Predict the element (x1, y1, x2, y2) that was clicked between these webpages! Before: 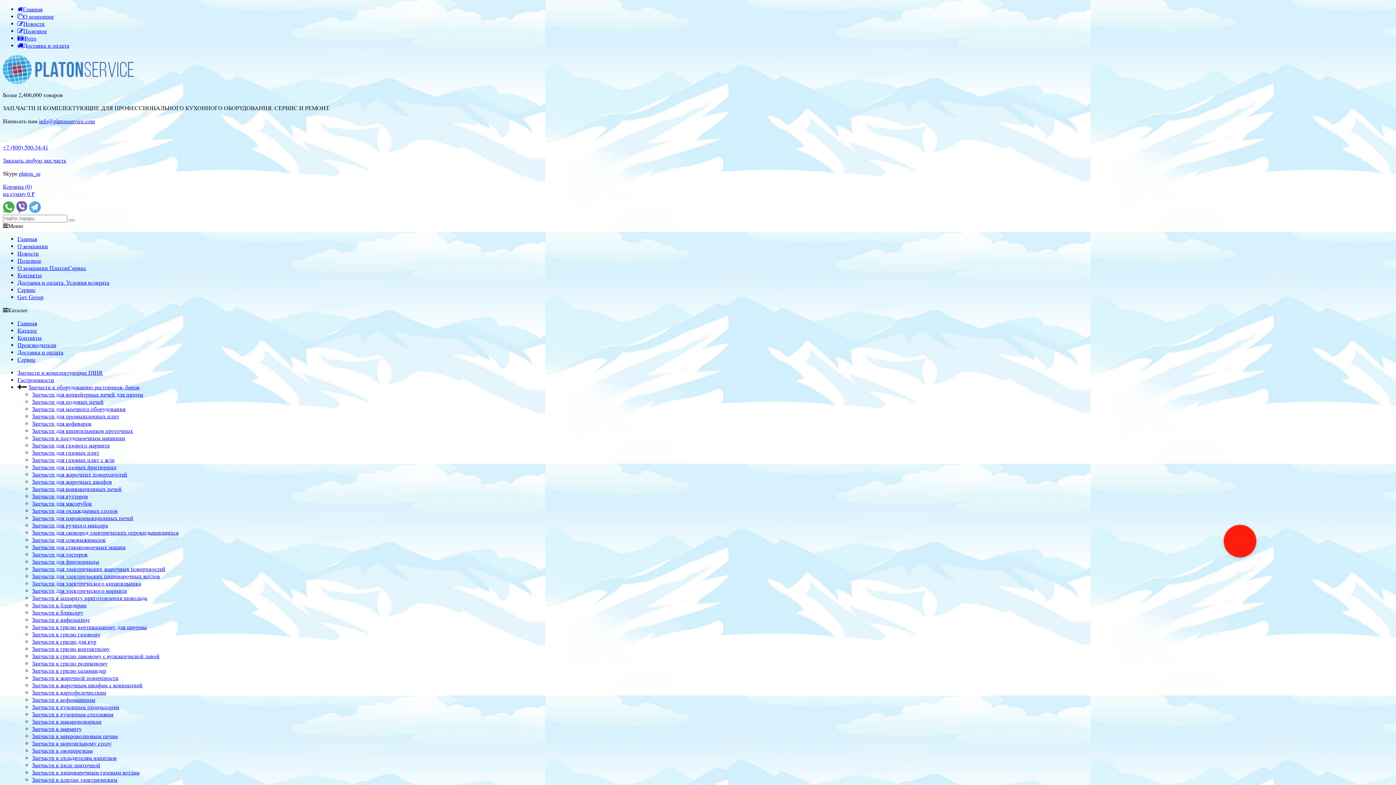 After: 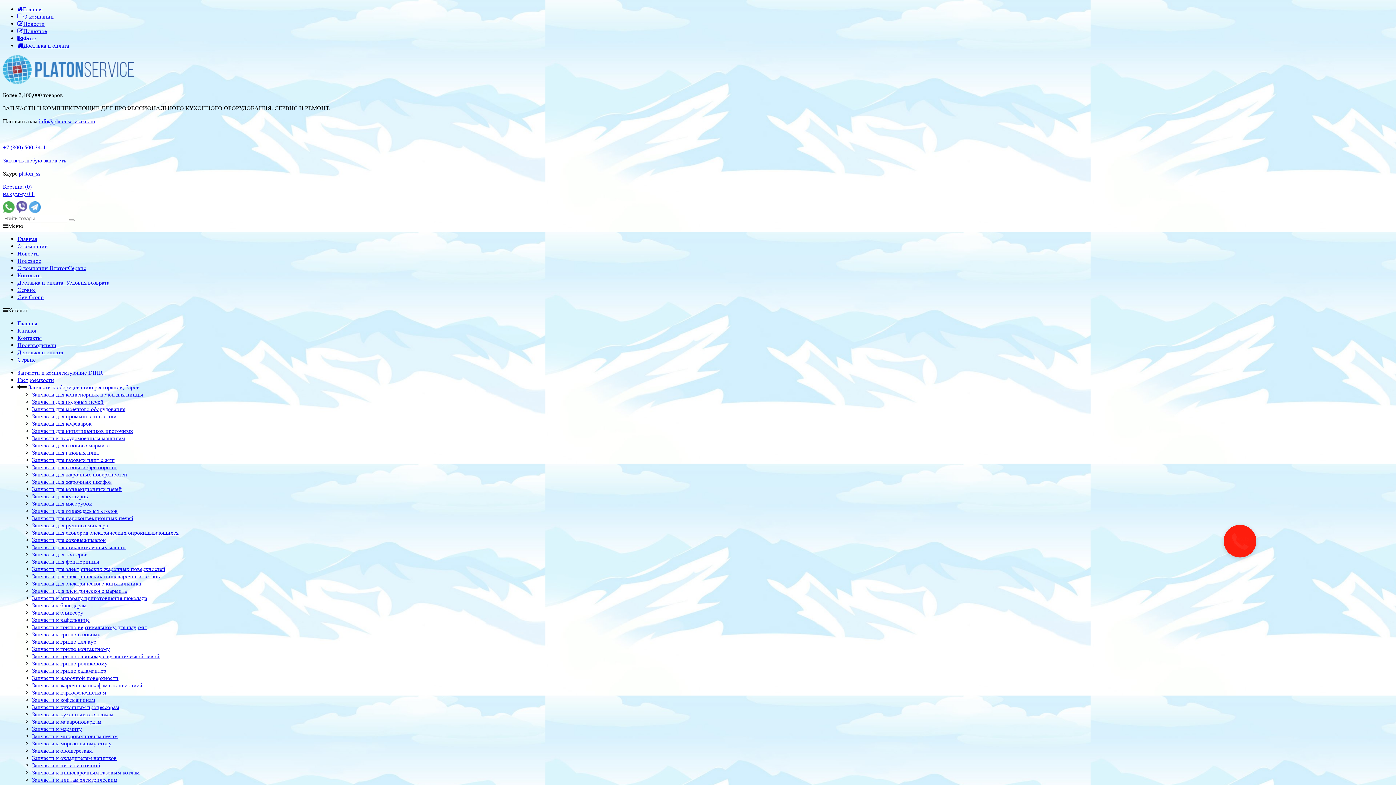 Action: bbox: (17, 242, 48, 249) label: О компании